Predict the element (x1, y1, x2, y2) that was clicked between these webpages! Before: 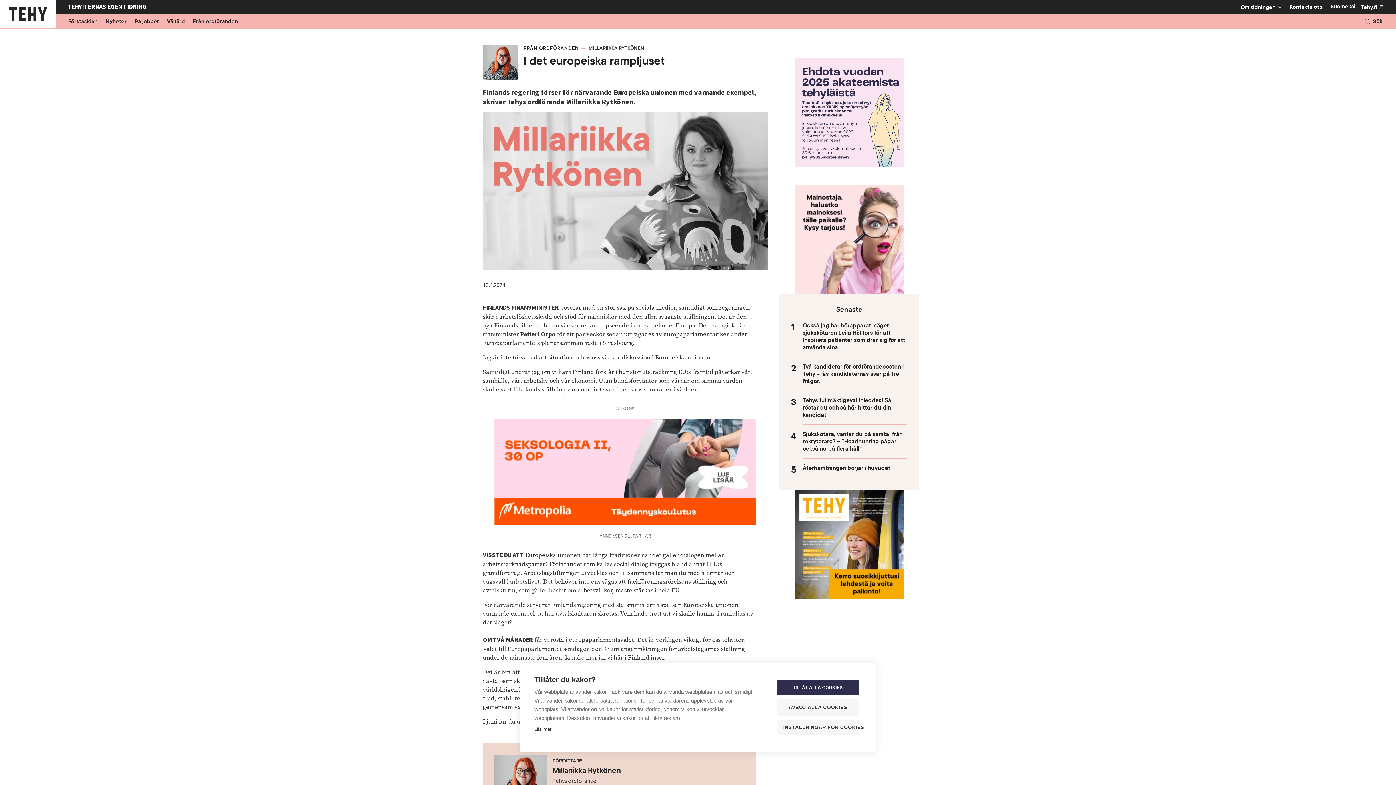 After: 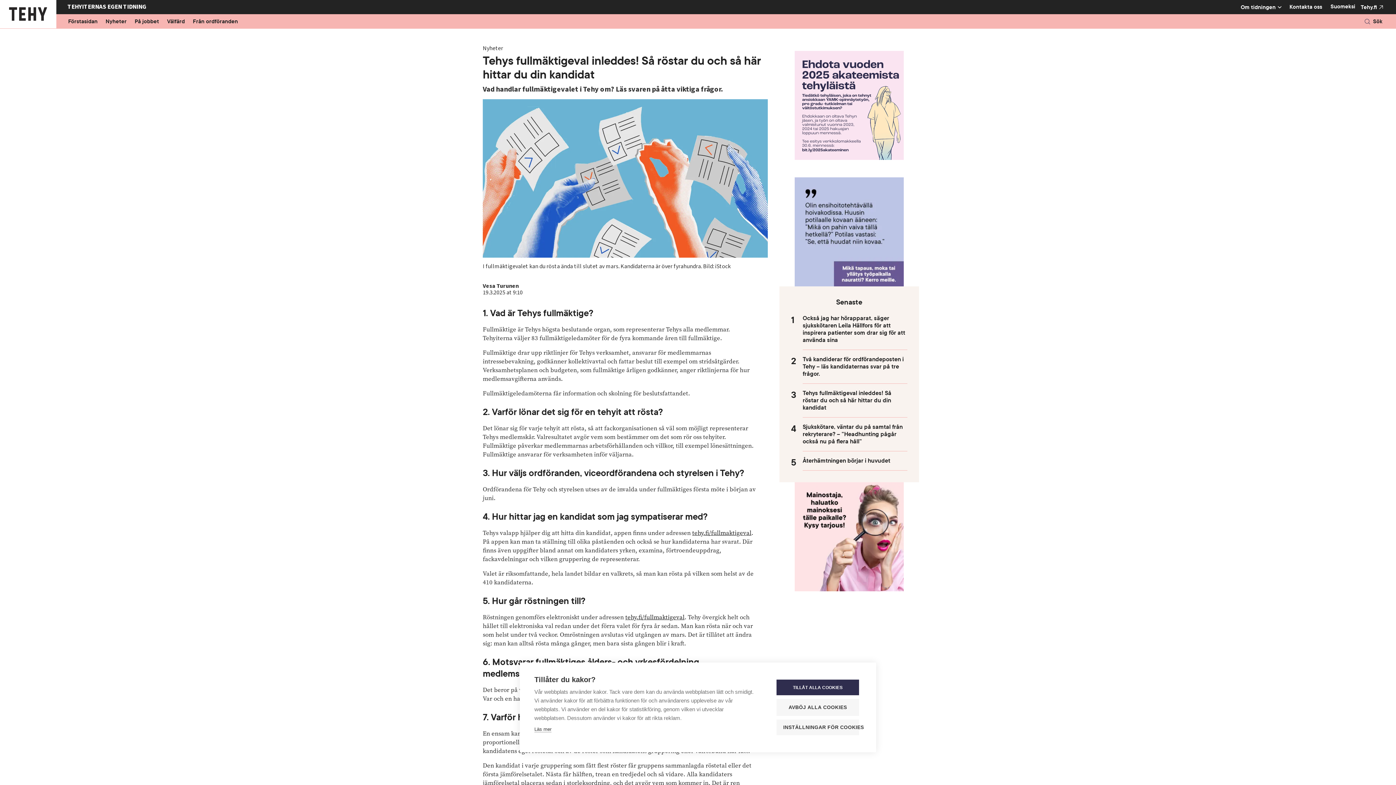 Action: label: Tehys fullmäktigeval inleddes! Så röstar du och så här hittar du din kandidat bbox: (802, 397, 907, 418)